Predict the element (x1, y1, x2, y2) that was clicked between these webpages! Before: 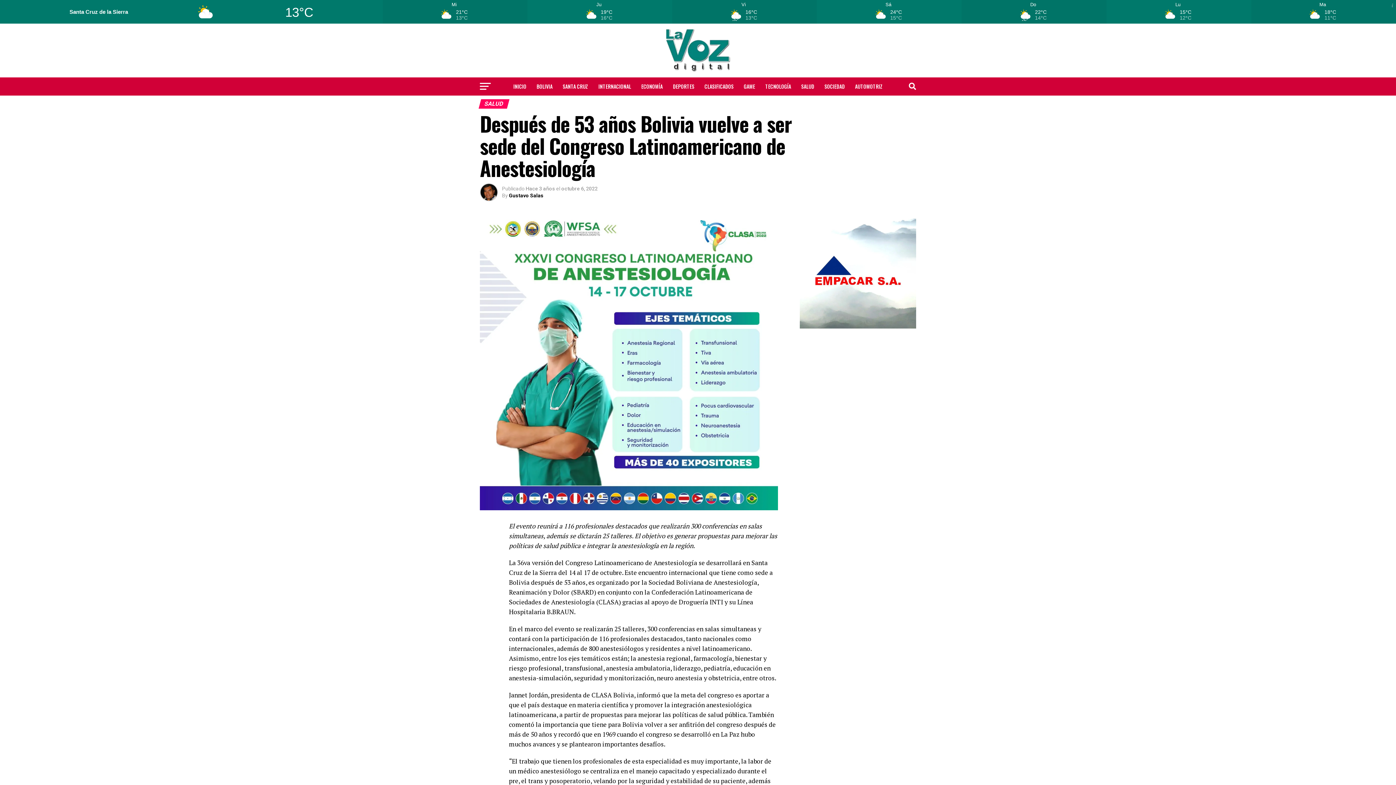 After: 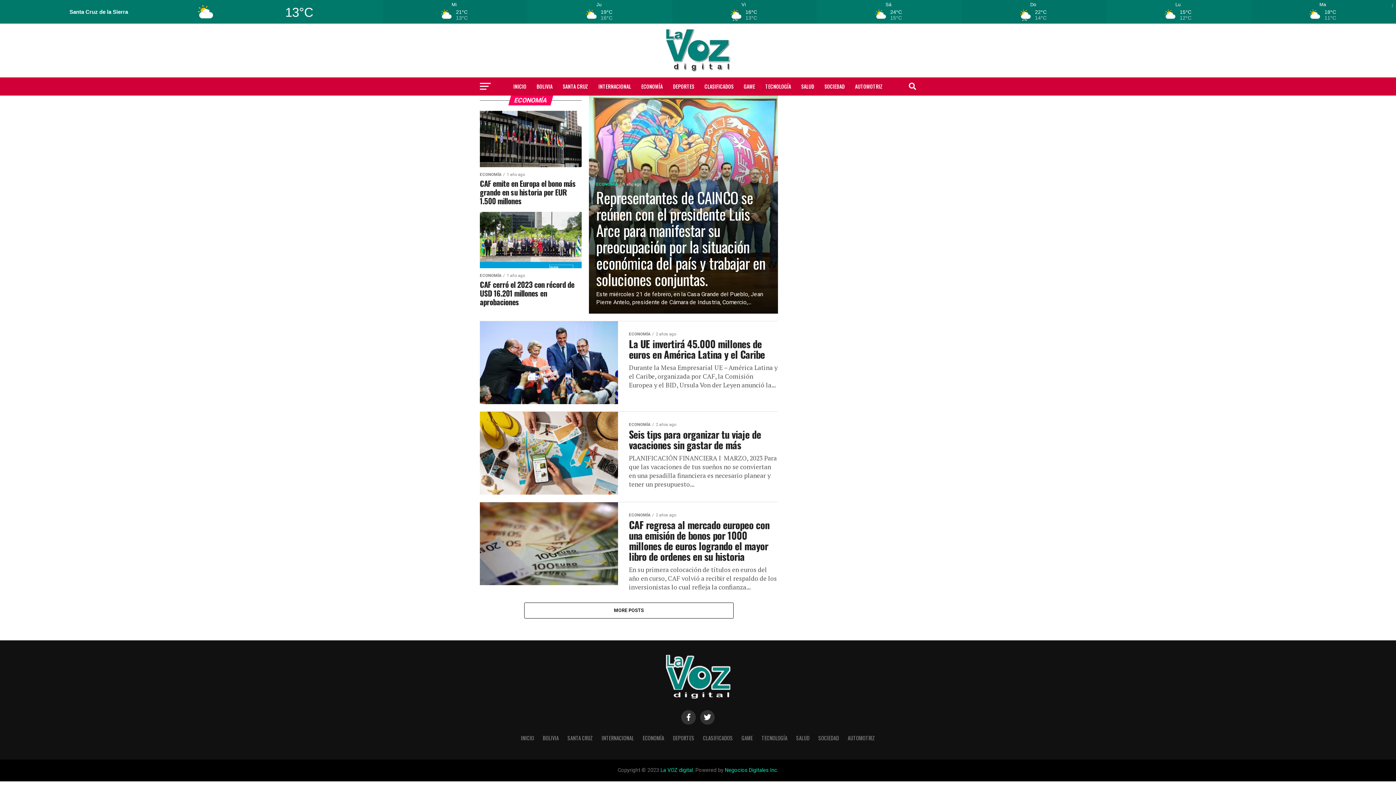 Action: bbox: (637, 77, 667, 95) label: ECONOMÍA